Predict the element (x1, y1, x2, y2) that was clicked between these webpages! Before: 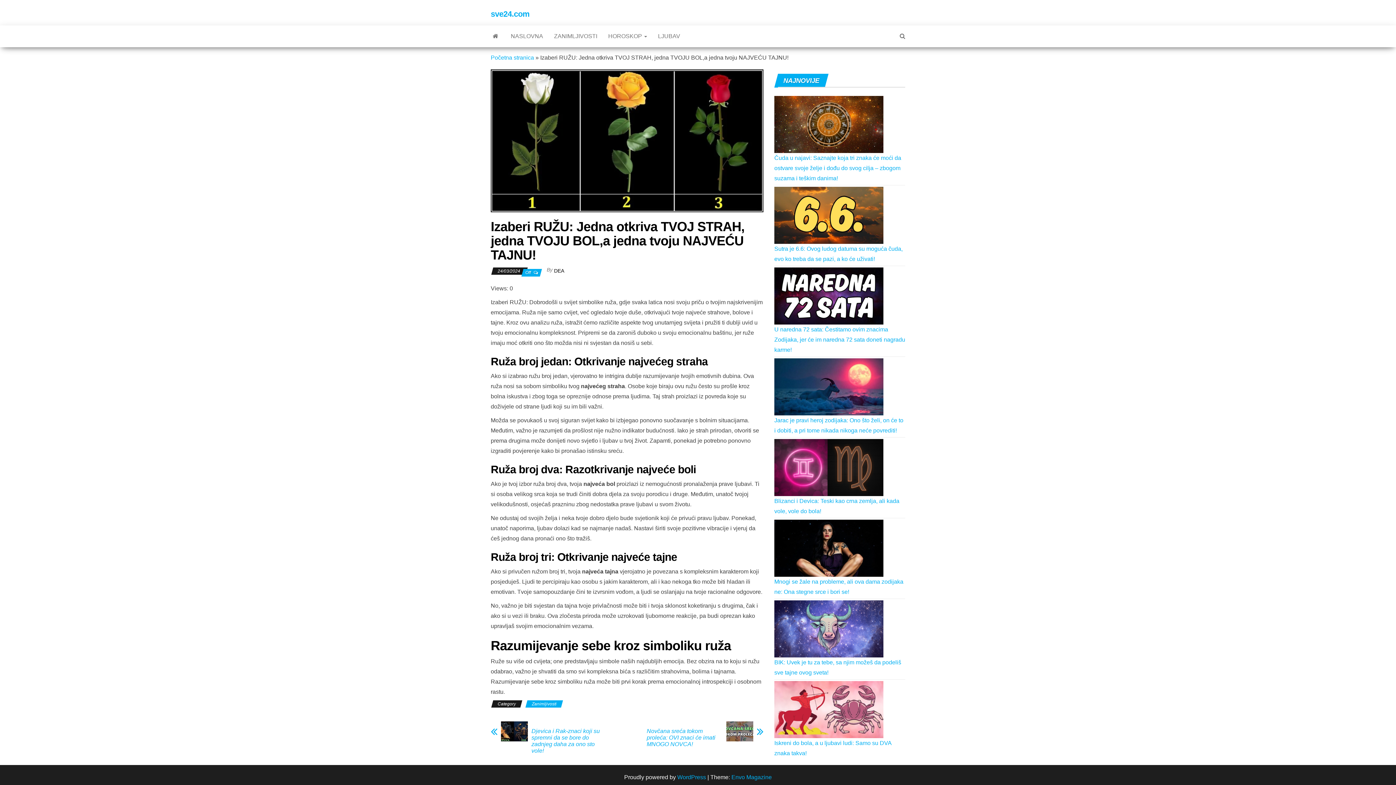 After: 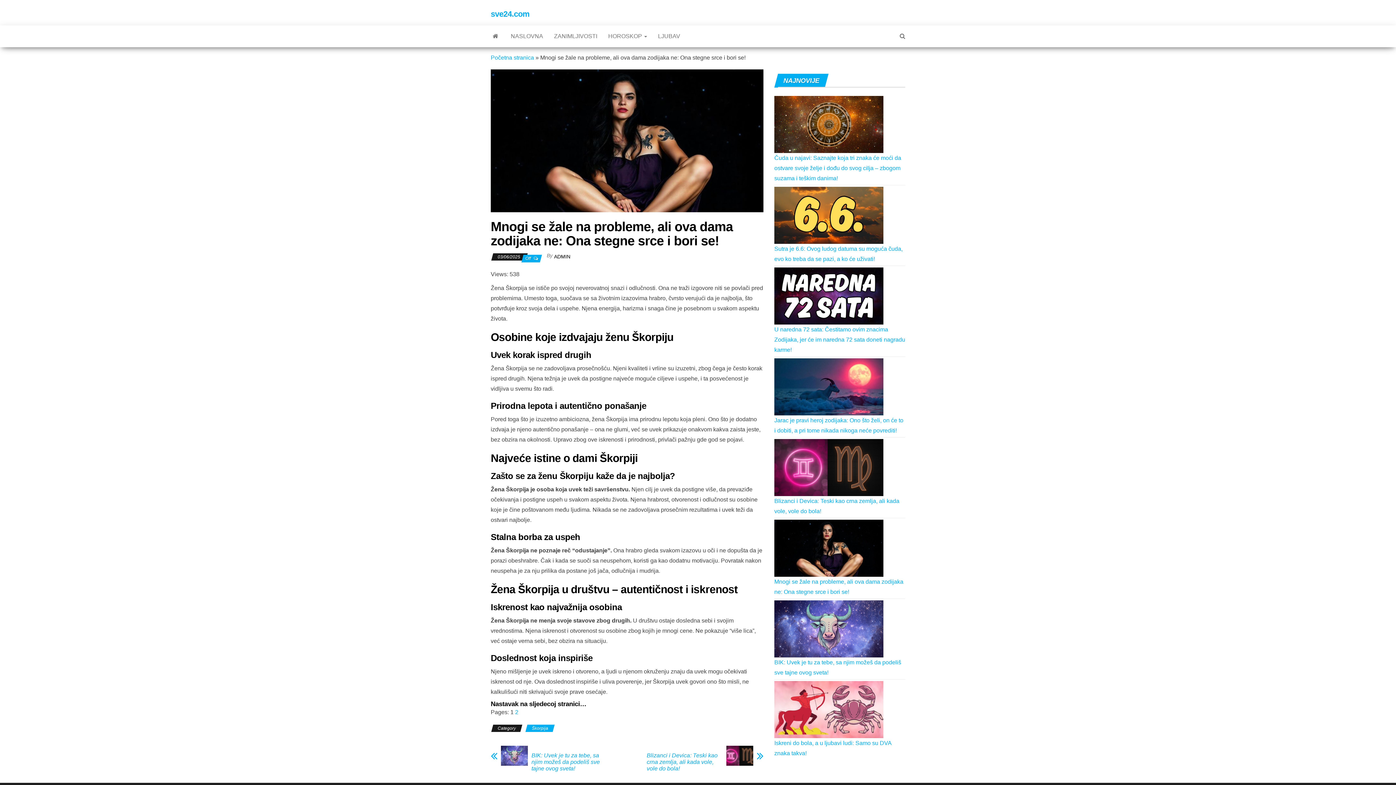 Action: bbox: (774, 520, 883, 577) label: Mnogi se žale na probleme, ali ova dama zodijaka ne: Ona stegne srce i bori se!